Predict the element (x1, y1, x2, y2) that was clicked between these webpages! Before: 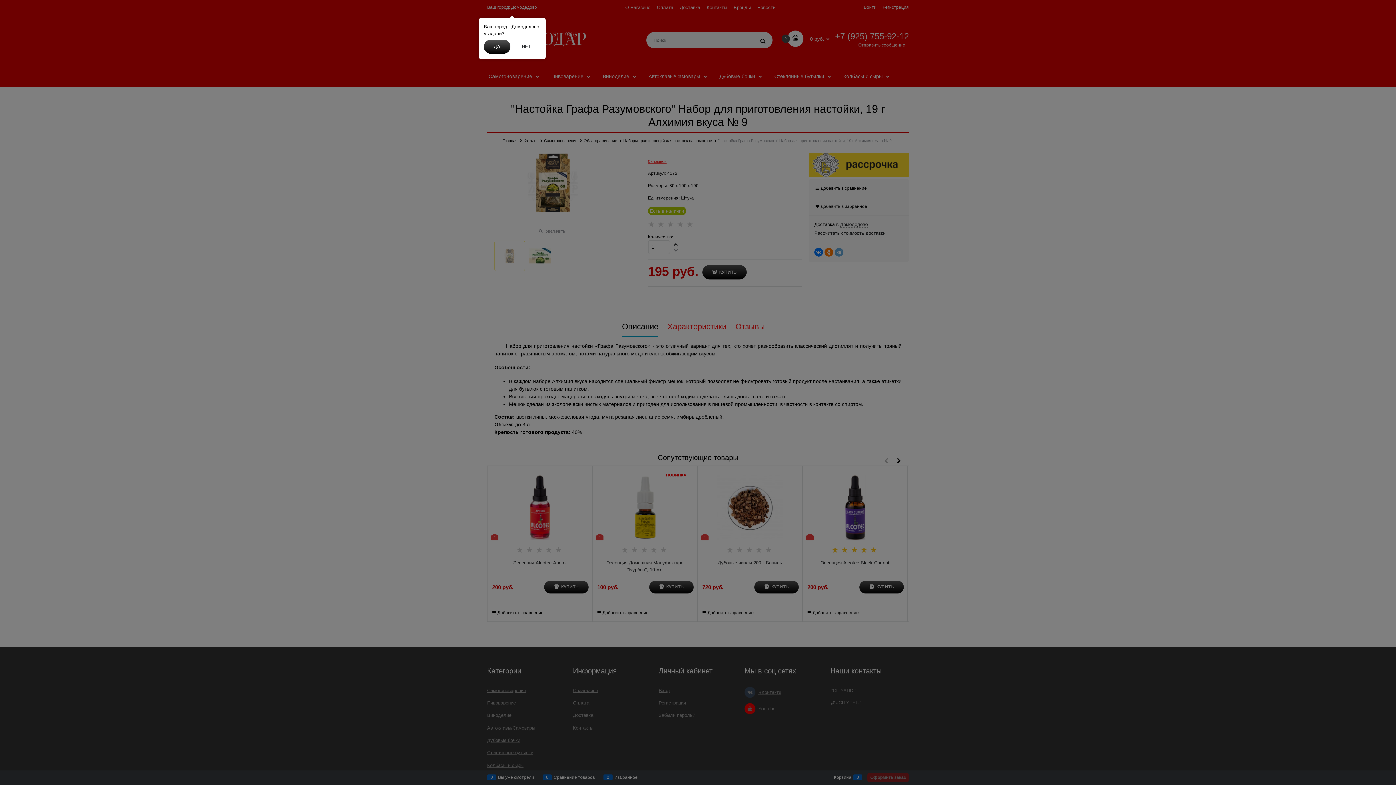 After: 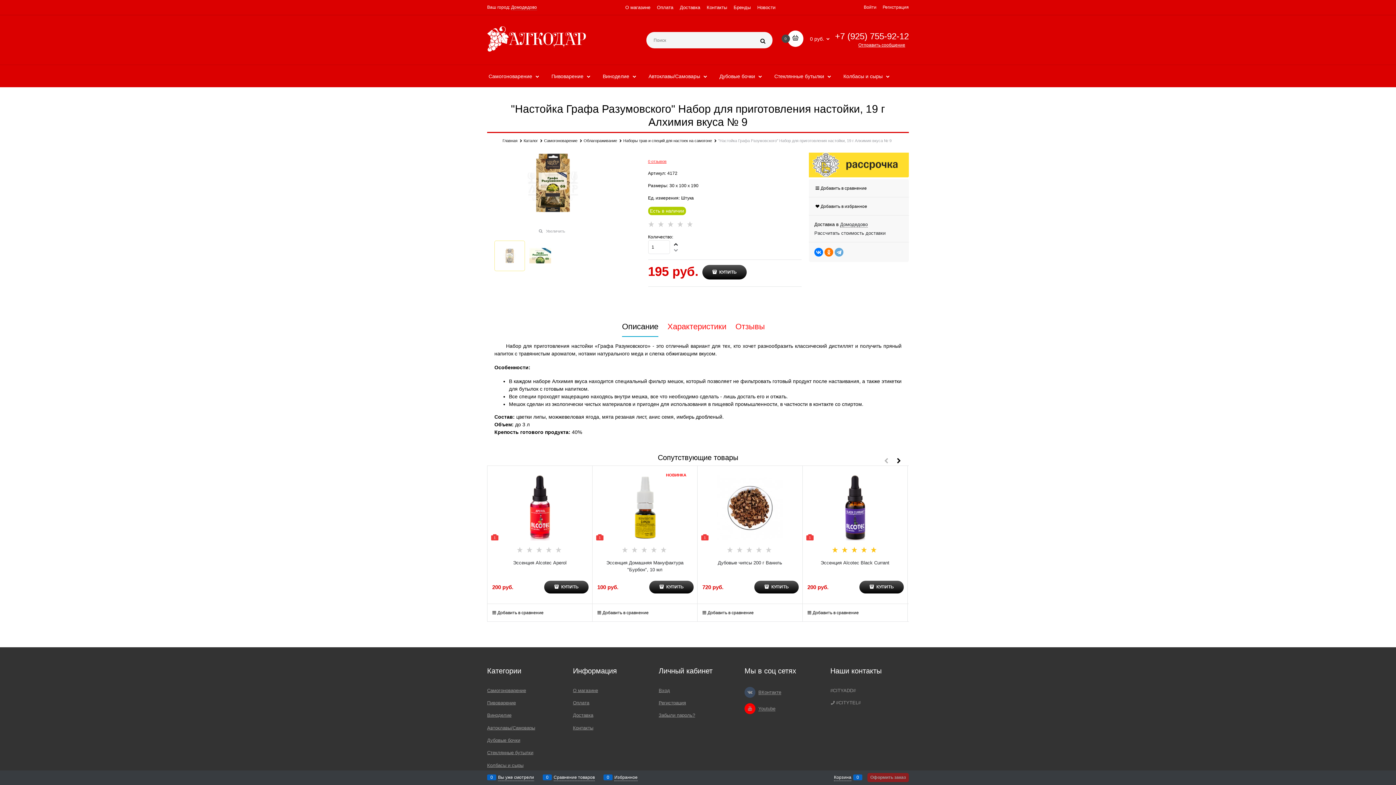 Action: label: ДА bbox: (484, 39, 510, 53)